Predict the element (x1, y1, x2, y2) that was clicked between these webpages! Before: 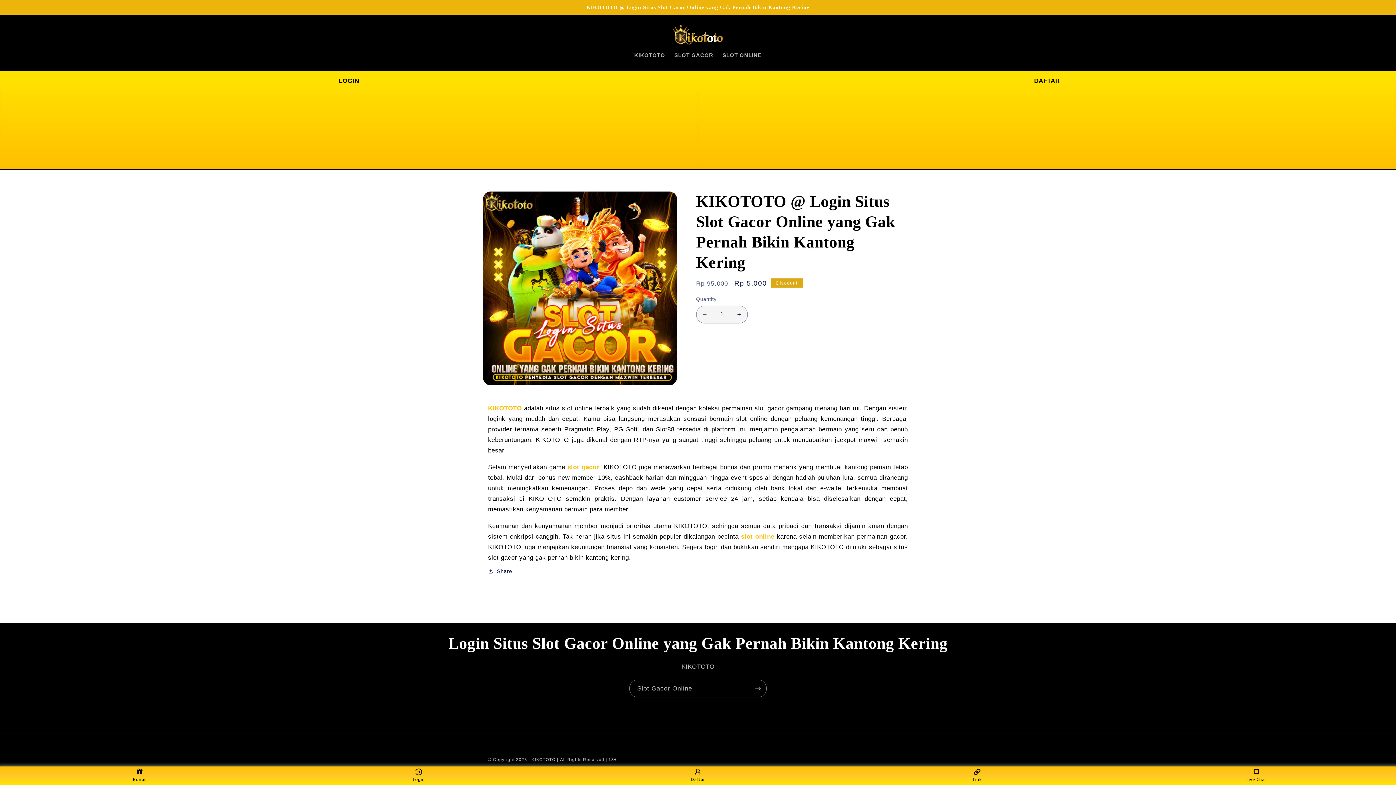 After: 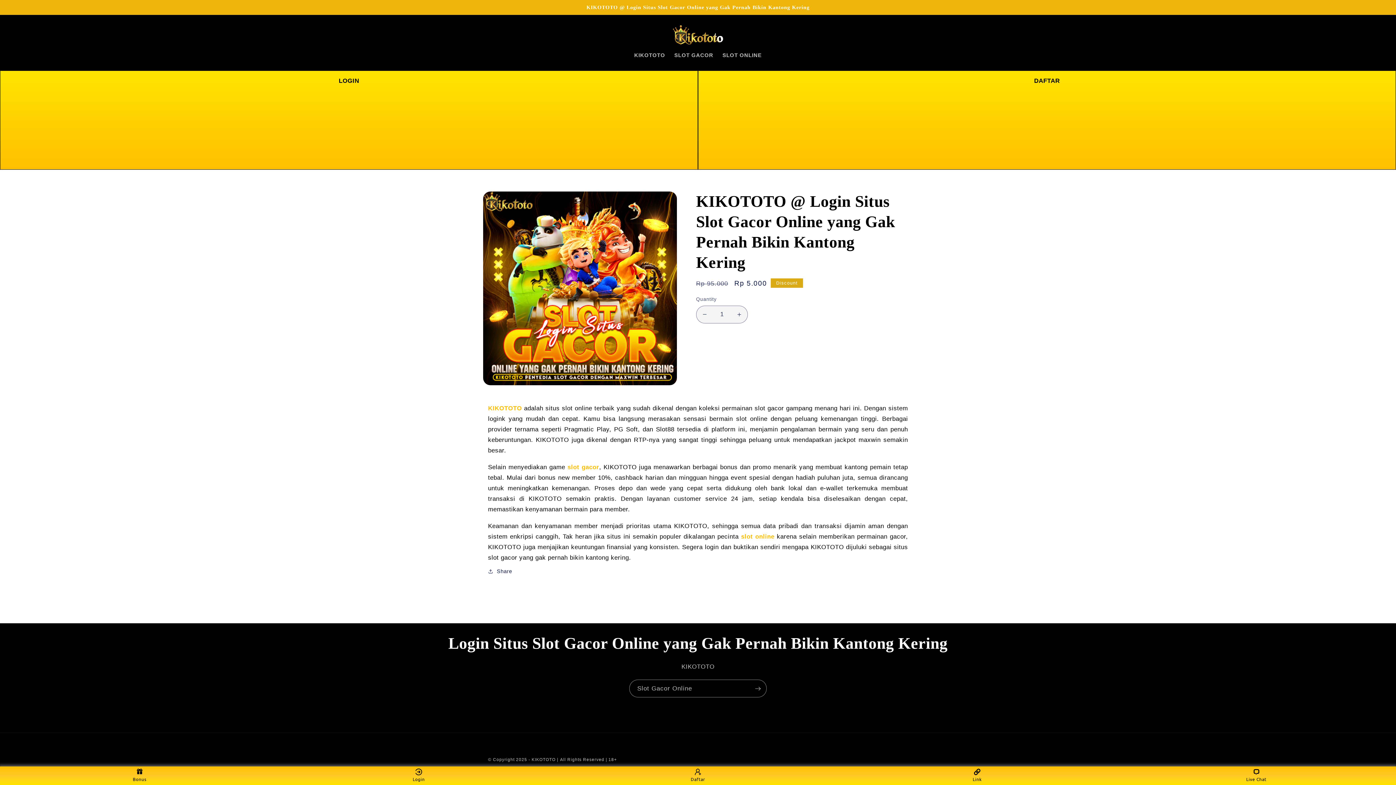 Action: label: slot online bbox: (741, 533, 774, 540)